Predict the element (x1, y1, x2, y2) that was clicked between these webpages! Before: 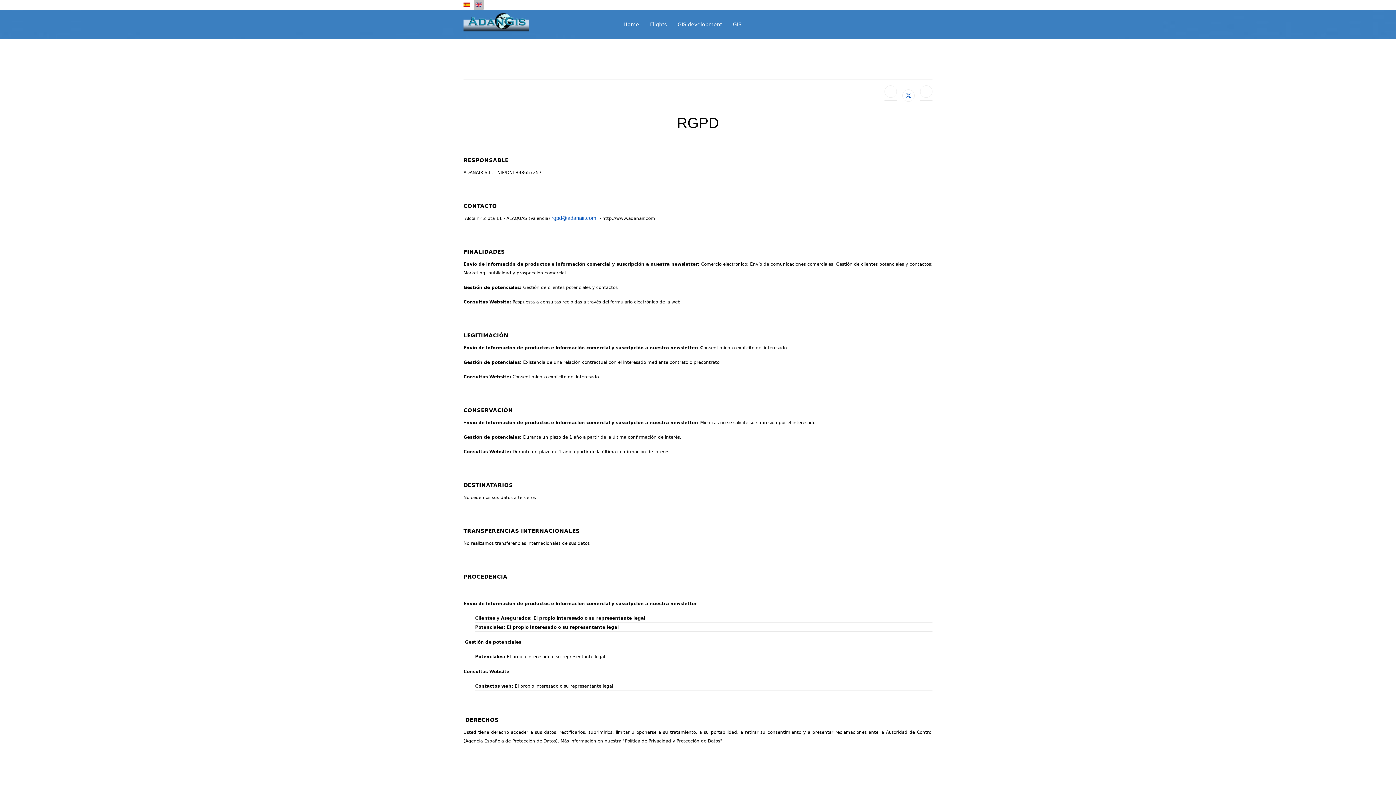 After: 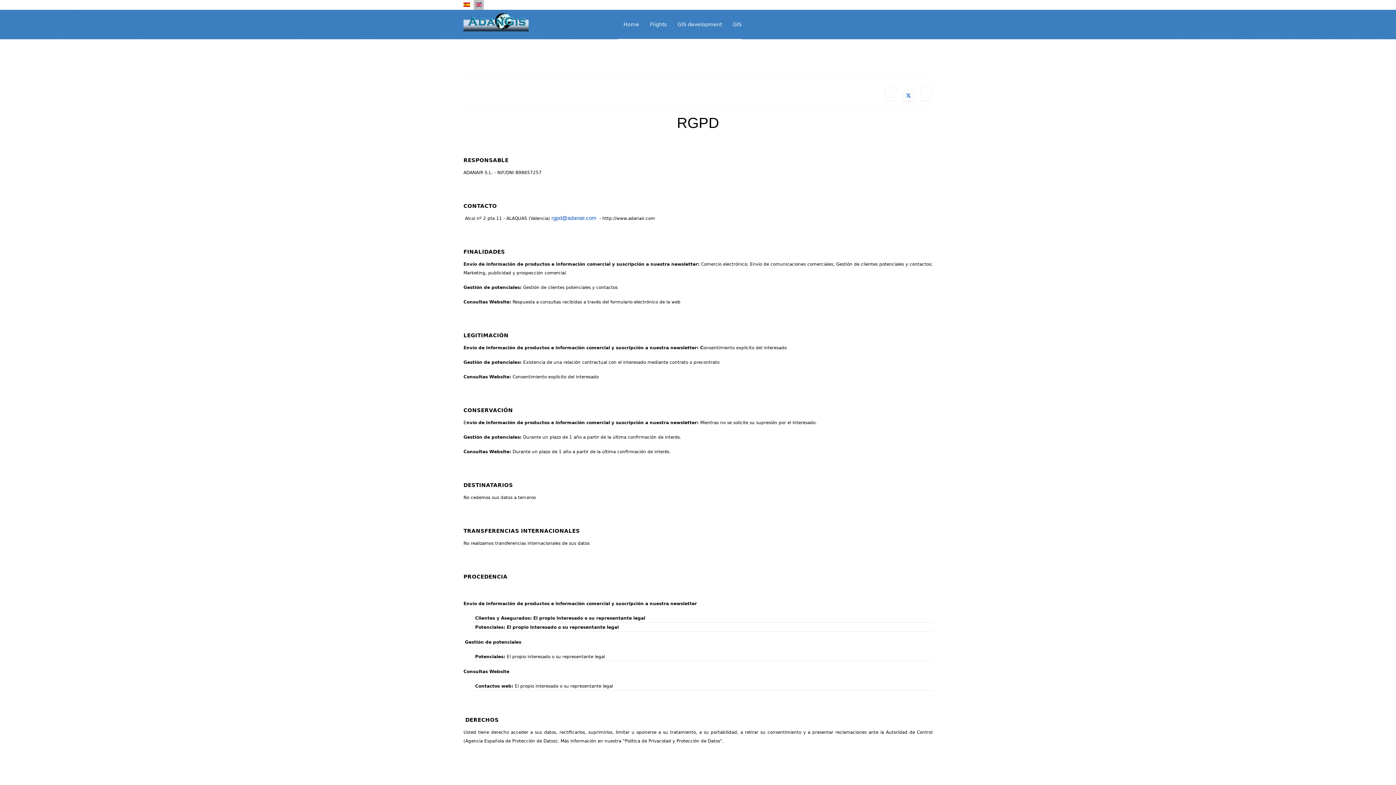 Action: bbox: (475, 0, 482, 7)